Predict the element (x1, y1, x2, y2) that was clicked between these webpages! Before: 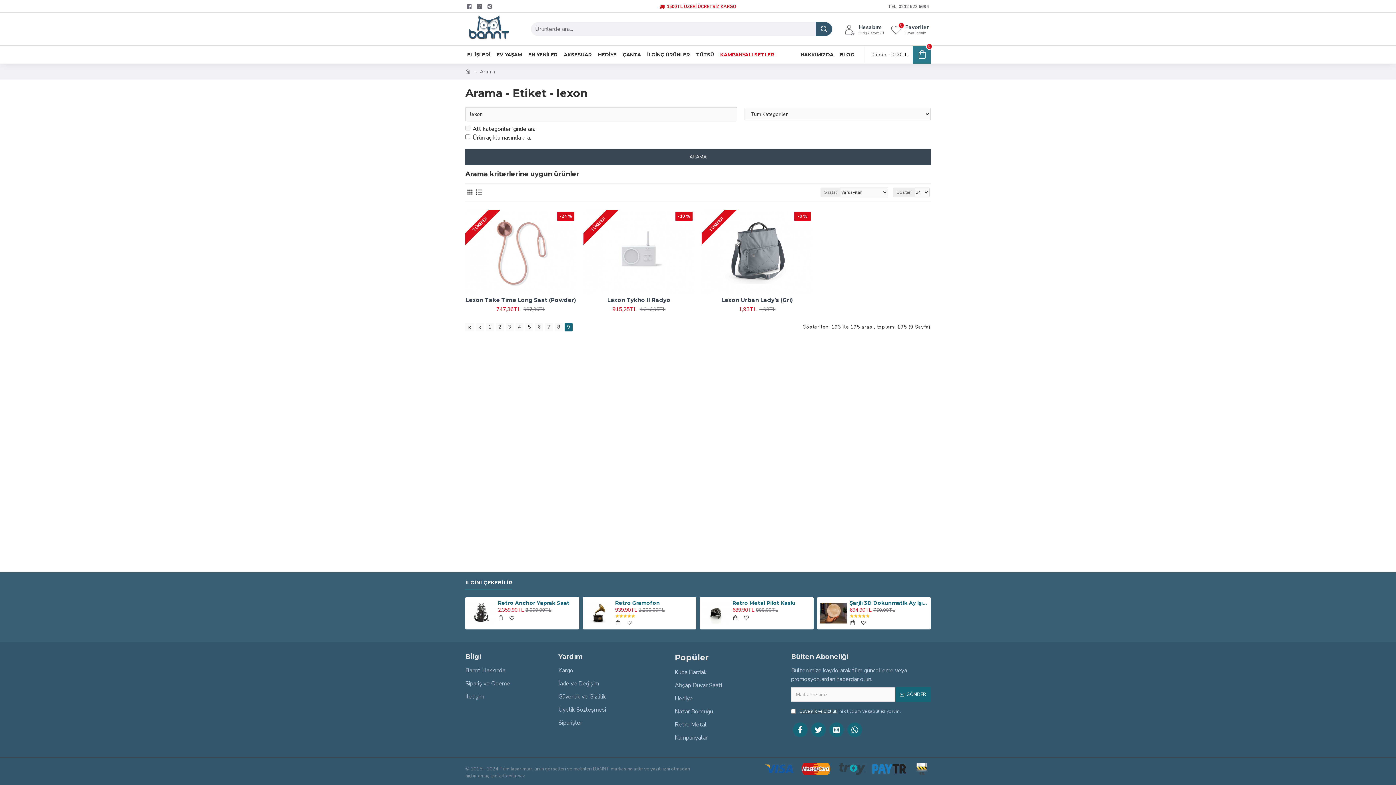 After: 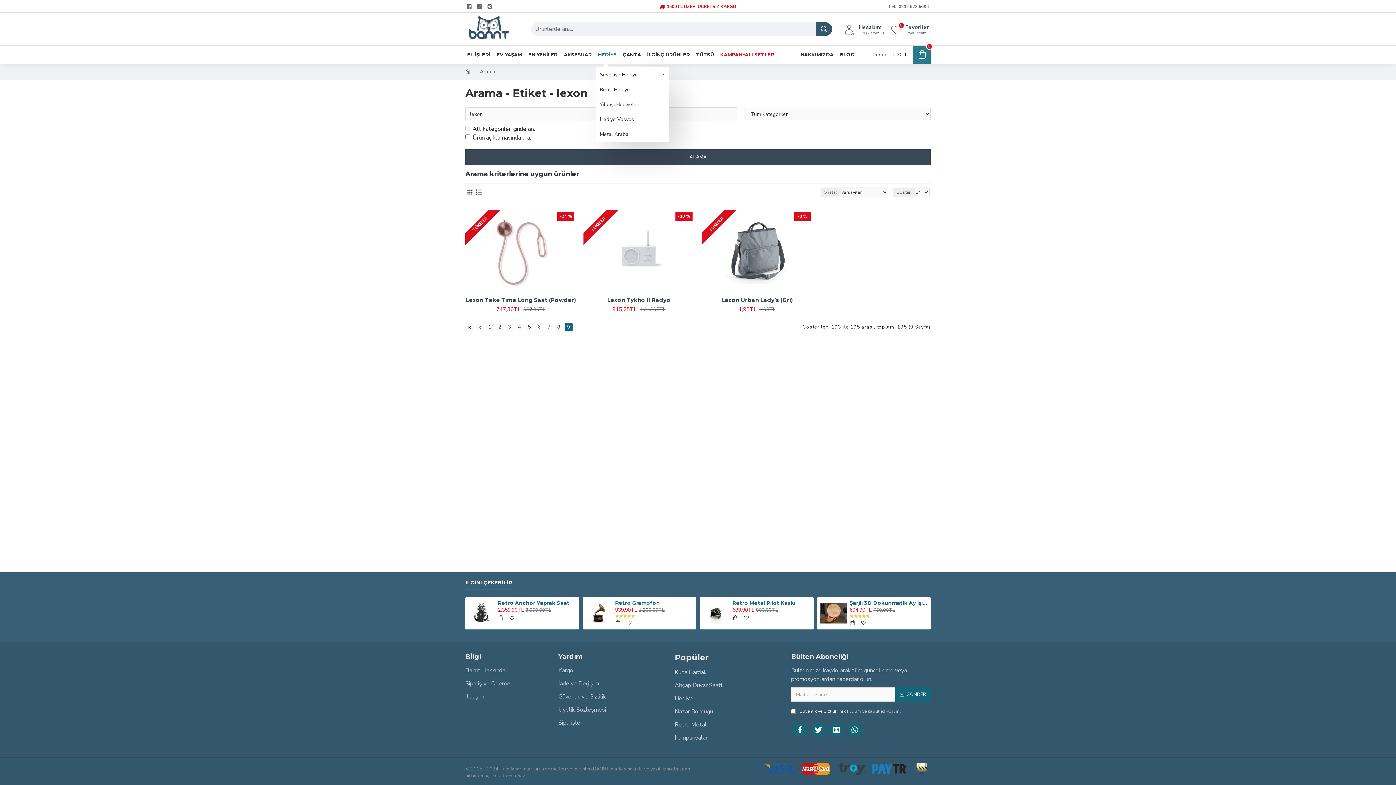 Action: bbox: (596, 49, 618, 59) label: HEDİYE